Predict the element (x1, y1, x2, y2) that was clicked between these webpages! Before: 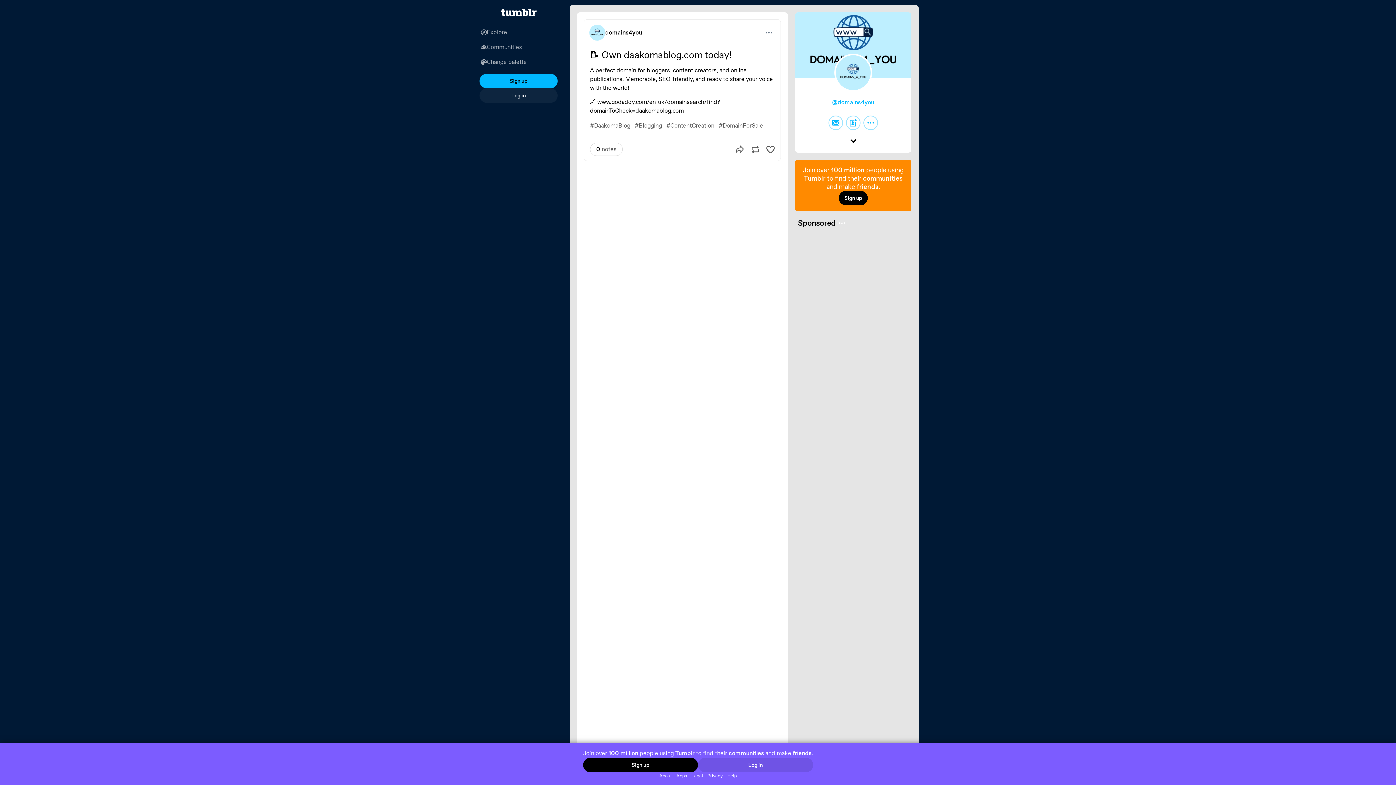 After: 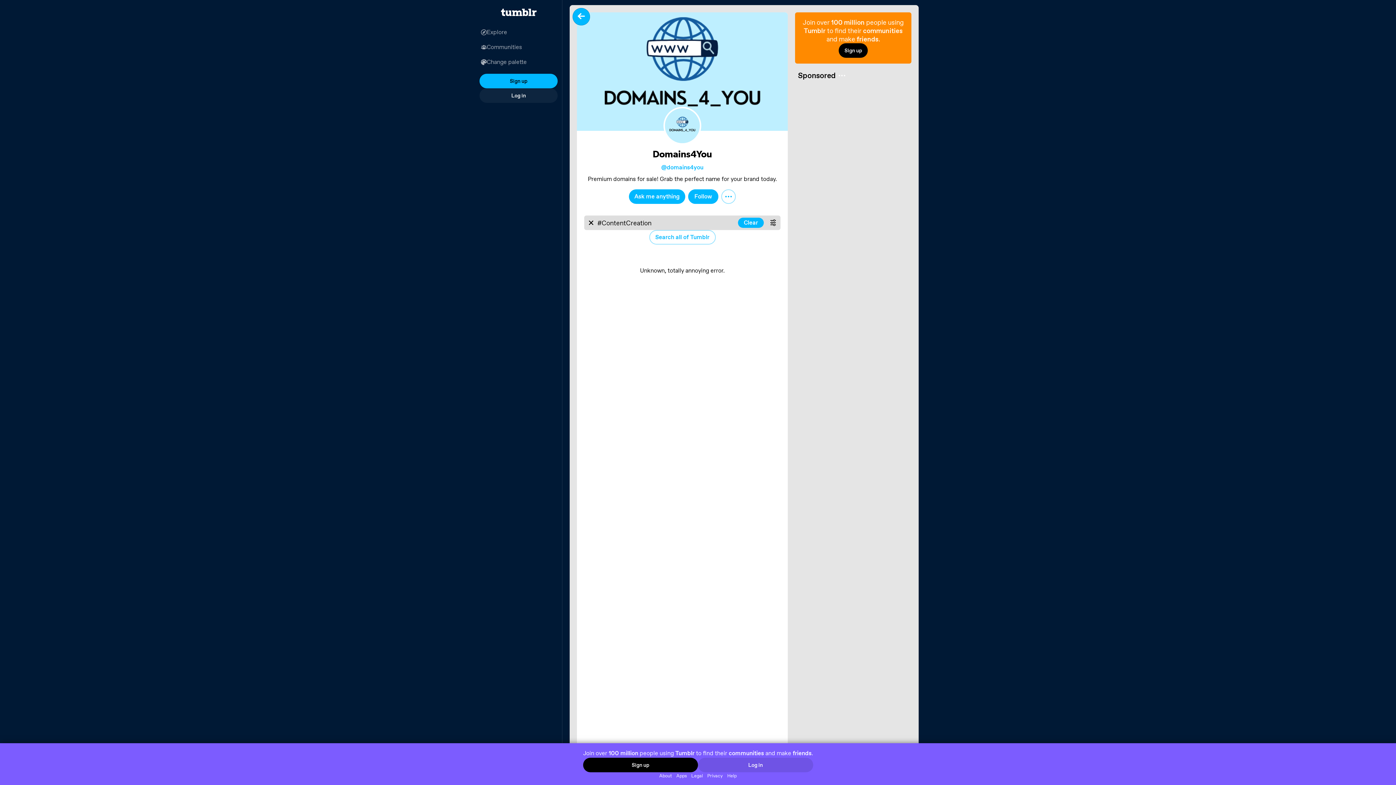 Action: bbox: (664, 120, 716, 130) label: #ContentCreation